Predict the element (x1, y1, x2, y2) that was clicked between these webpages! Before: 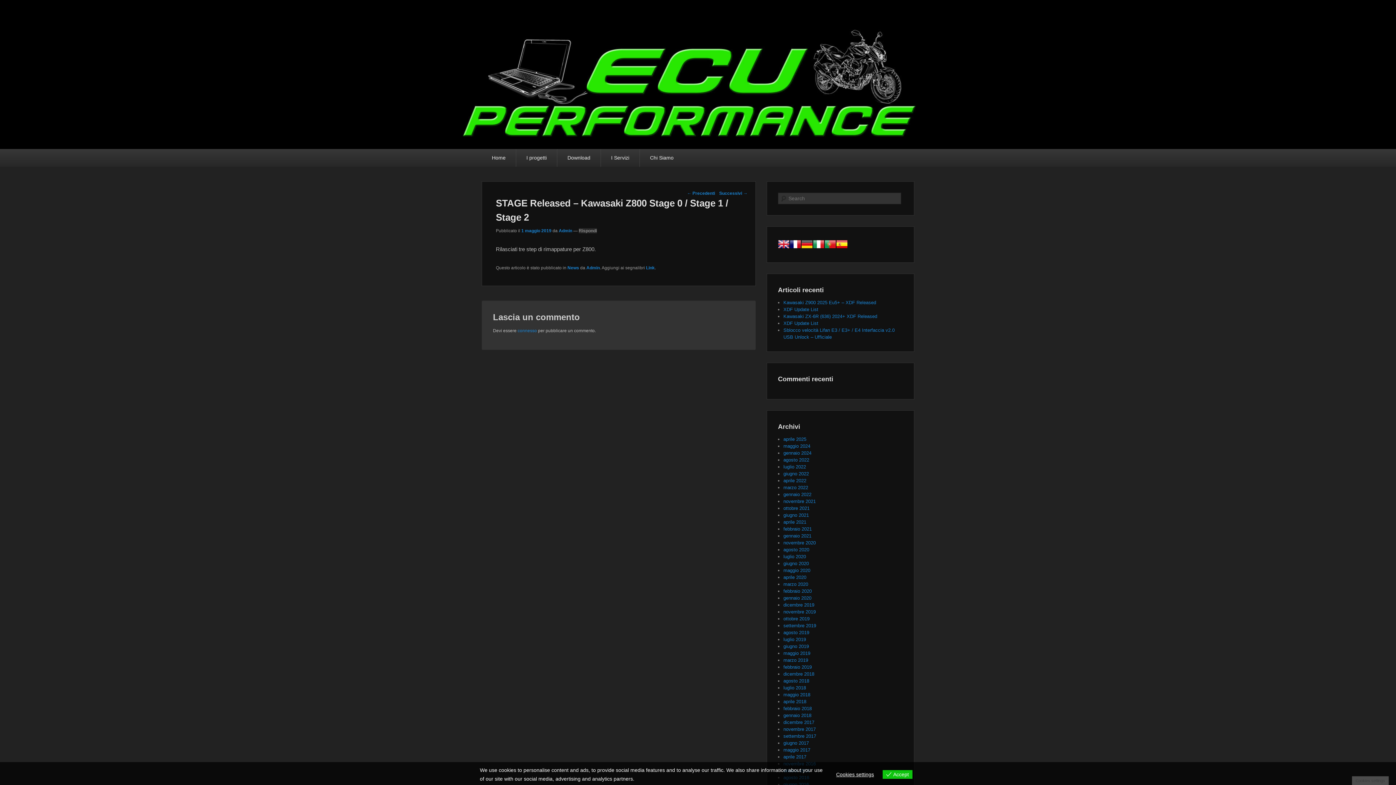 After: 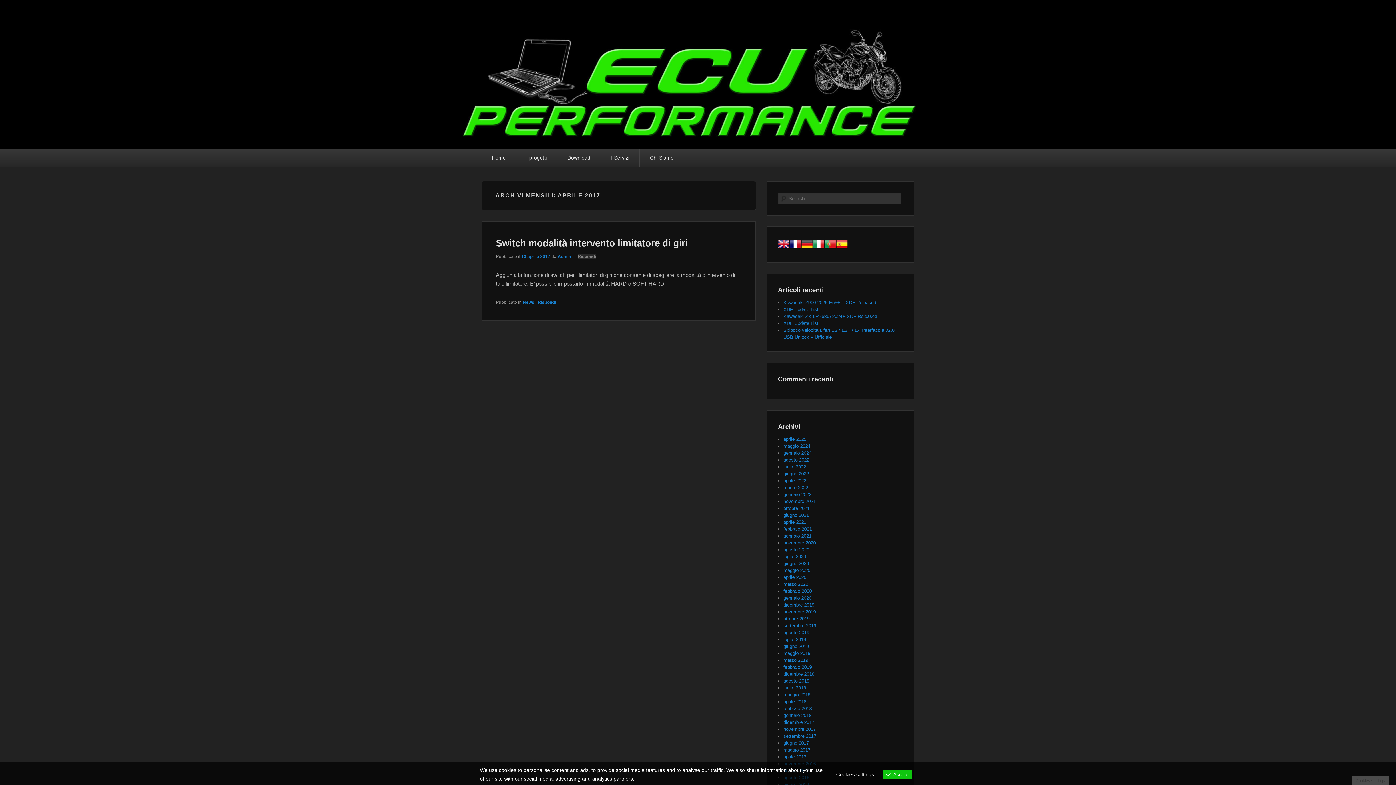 Action: label: aprile 2017 bbox: (783, 754, 806, 760)